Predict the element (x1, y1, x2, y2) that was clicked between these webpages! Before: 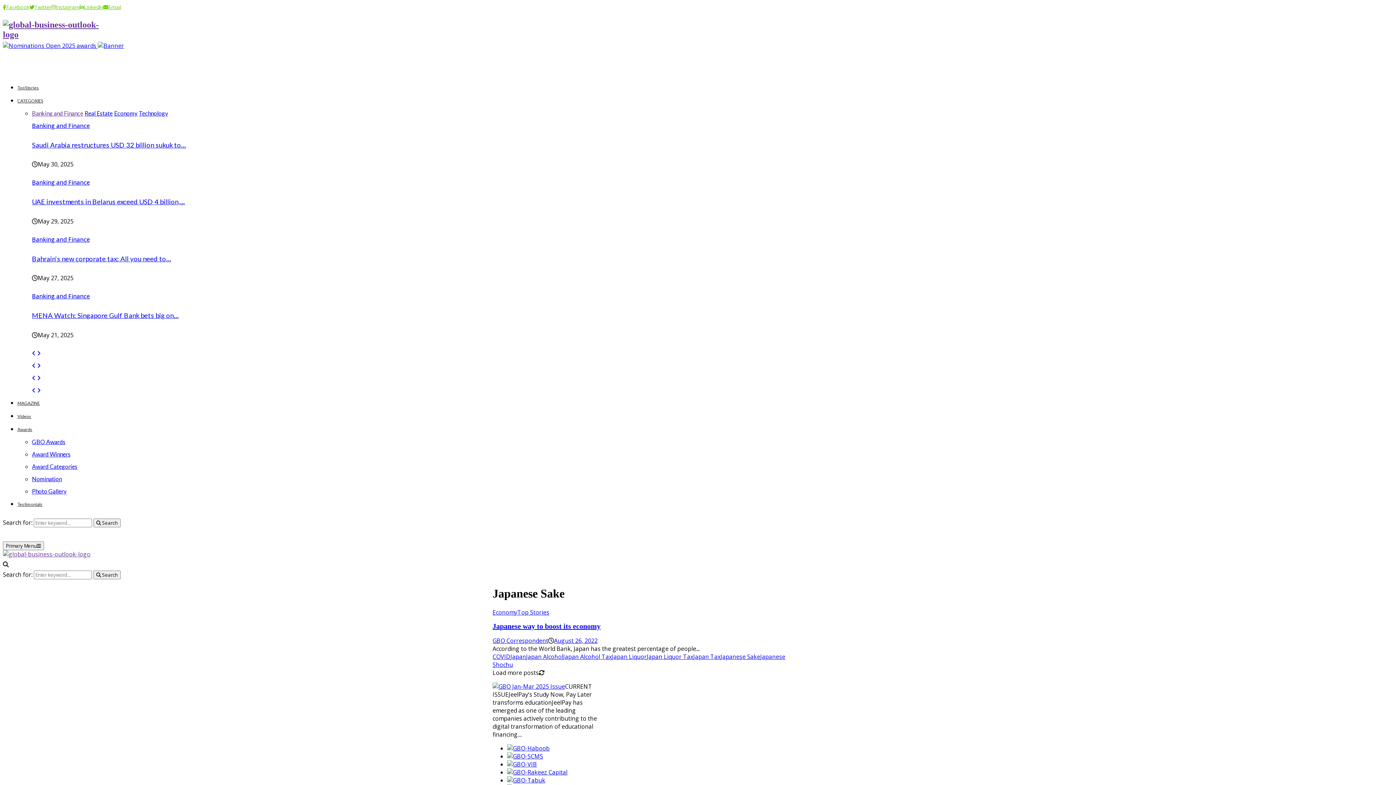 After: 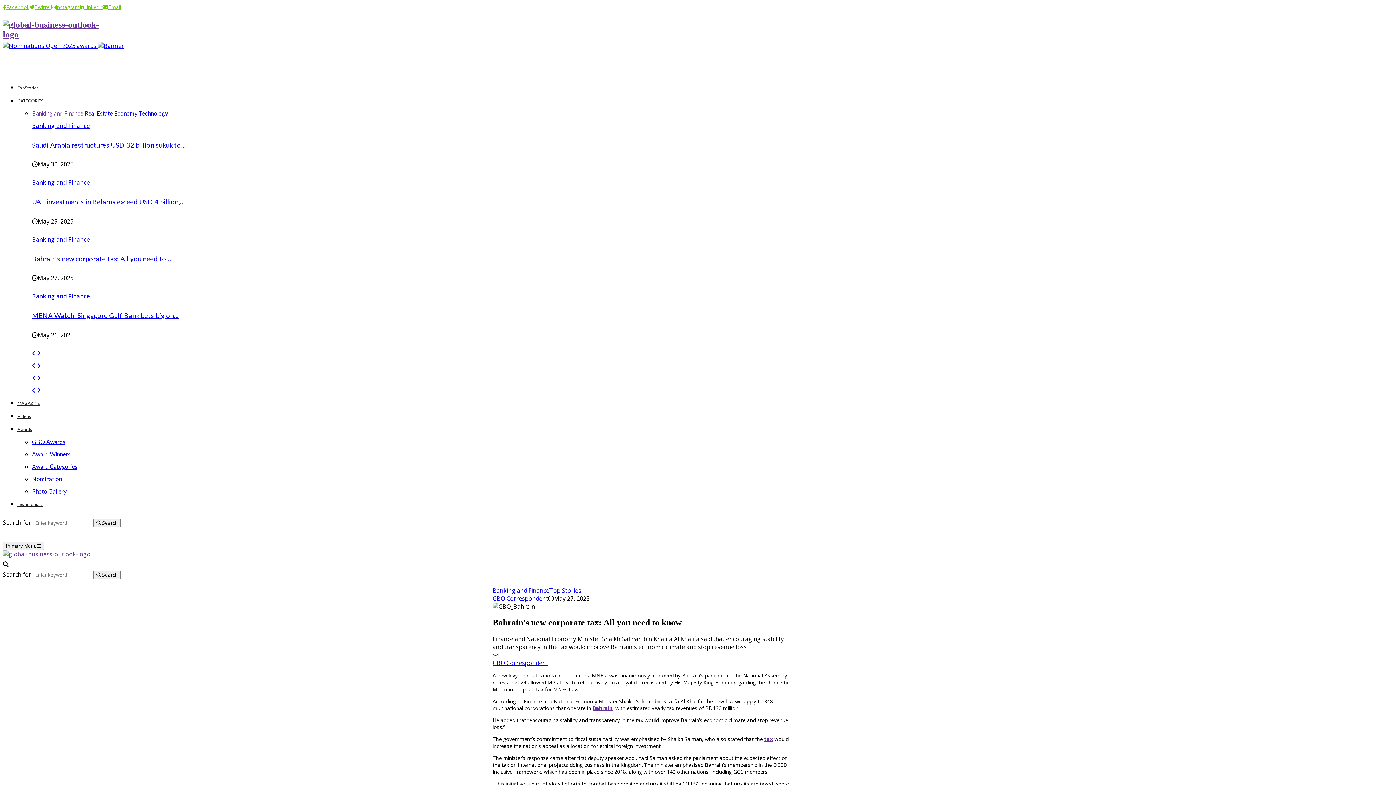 Action: bbox: (32, 254, 171, 262) label: Bahrain’s new corporate tax: All you need to…